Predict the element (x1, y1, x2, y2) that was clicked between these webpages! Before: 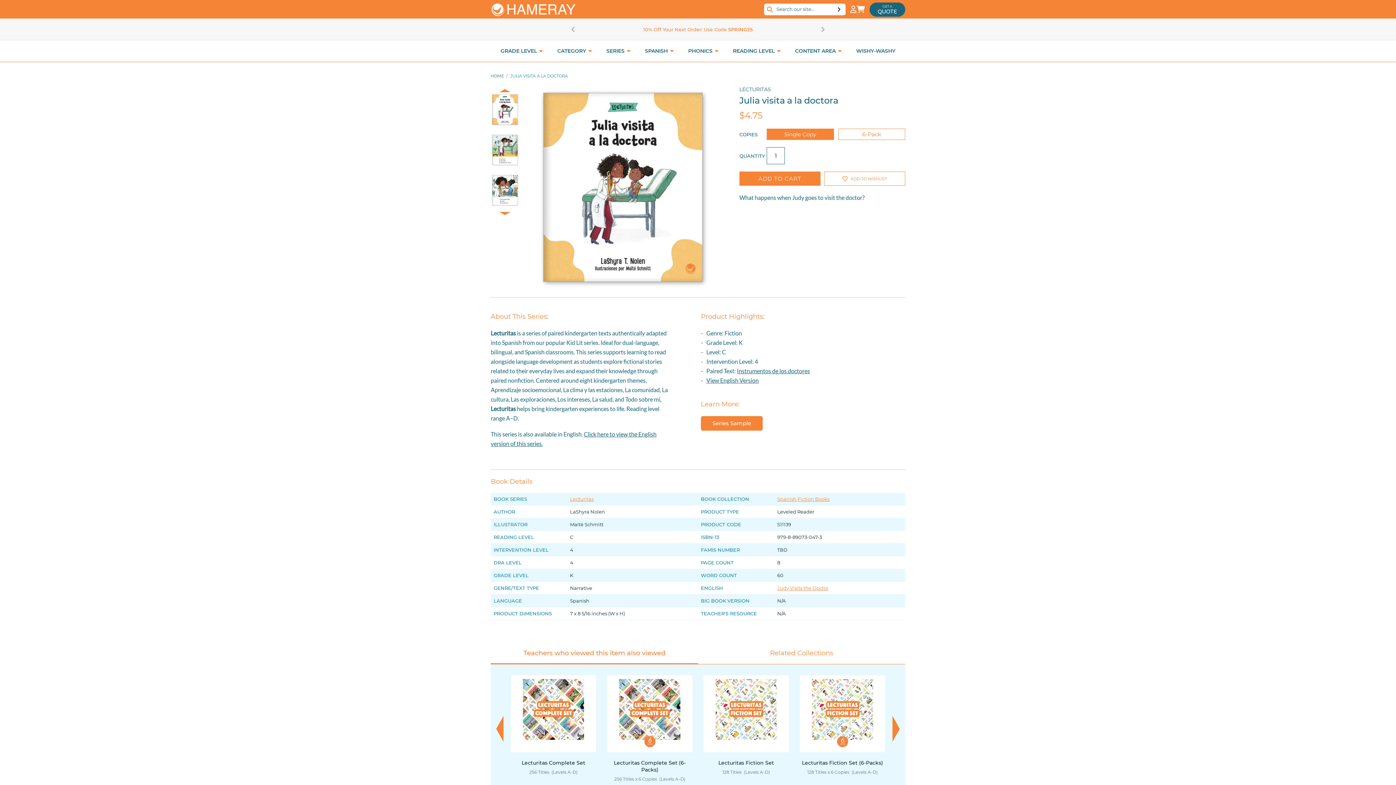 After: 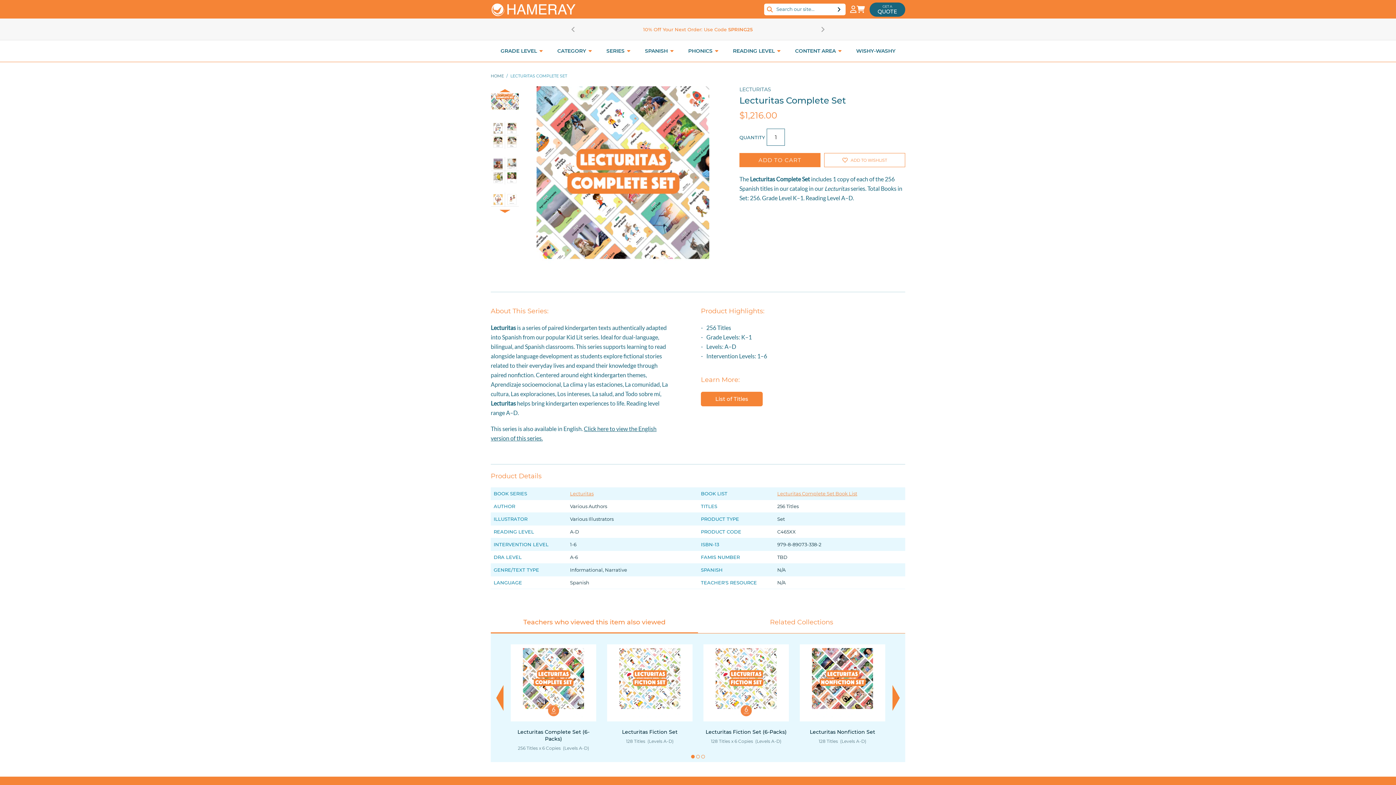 Action: bbox: (510, 675, 596, 775) label: Lecturitas Complete Set
256 Titles  (Levels A-D)